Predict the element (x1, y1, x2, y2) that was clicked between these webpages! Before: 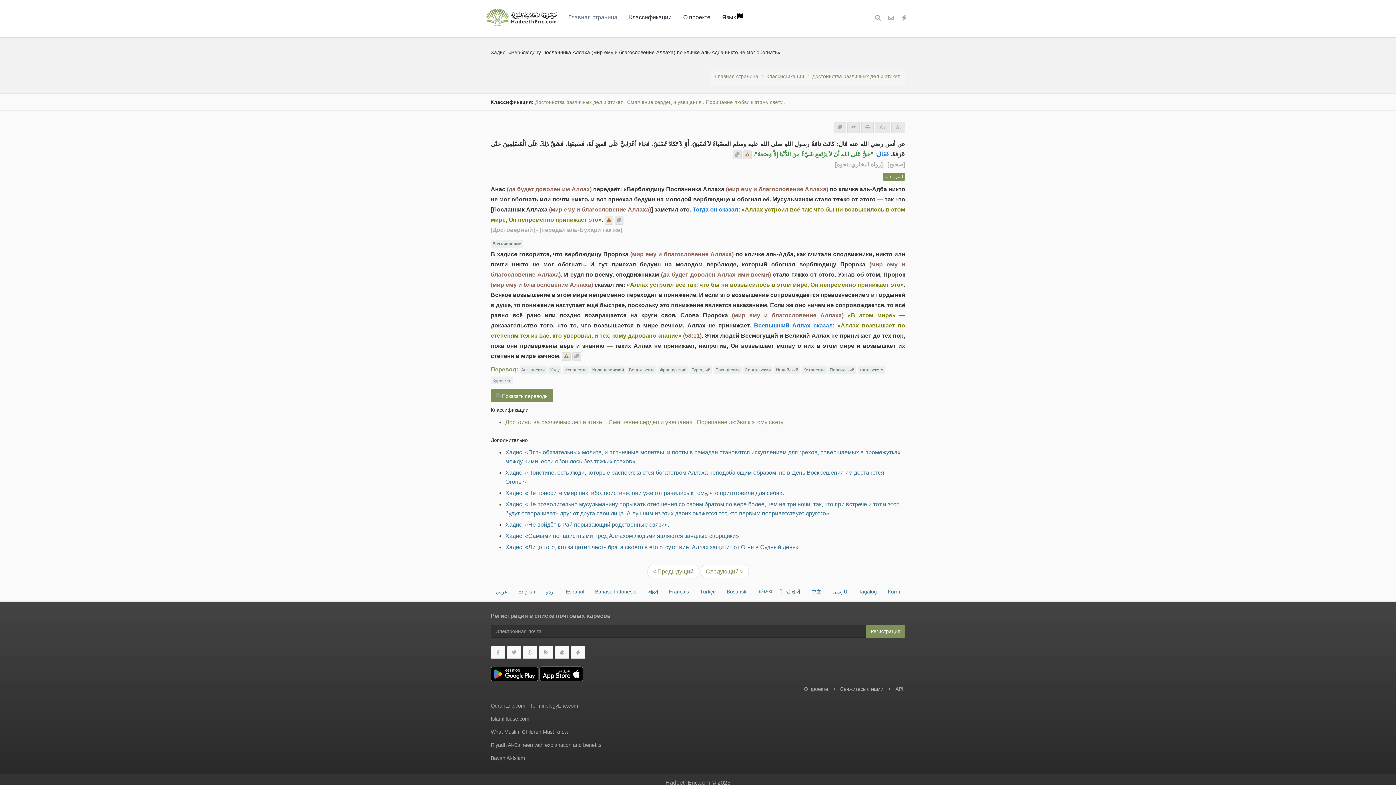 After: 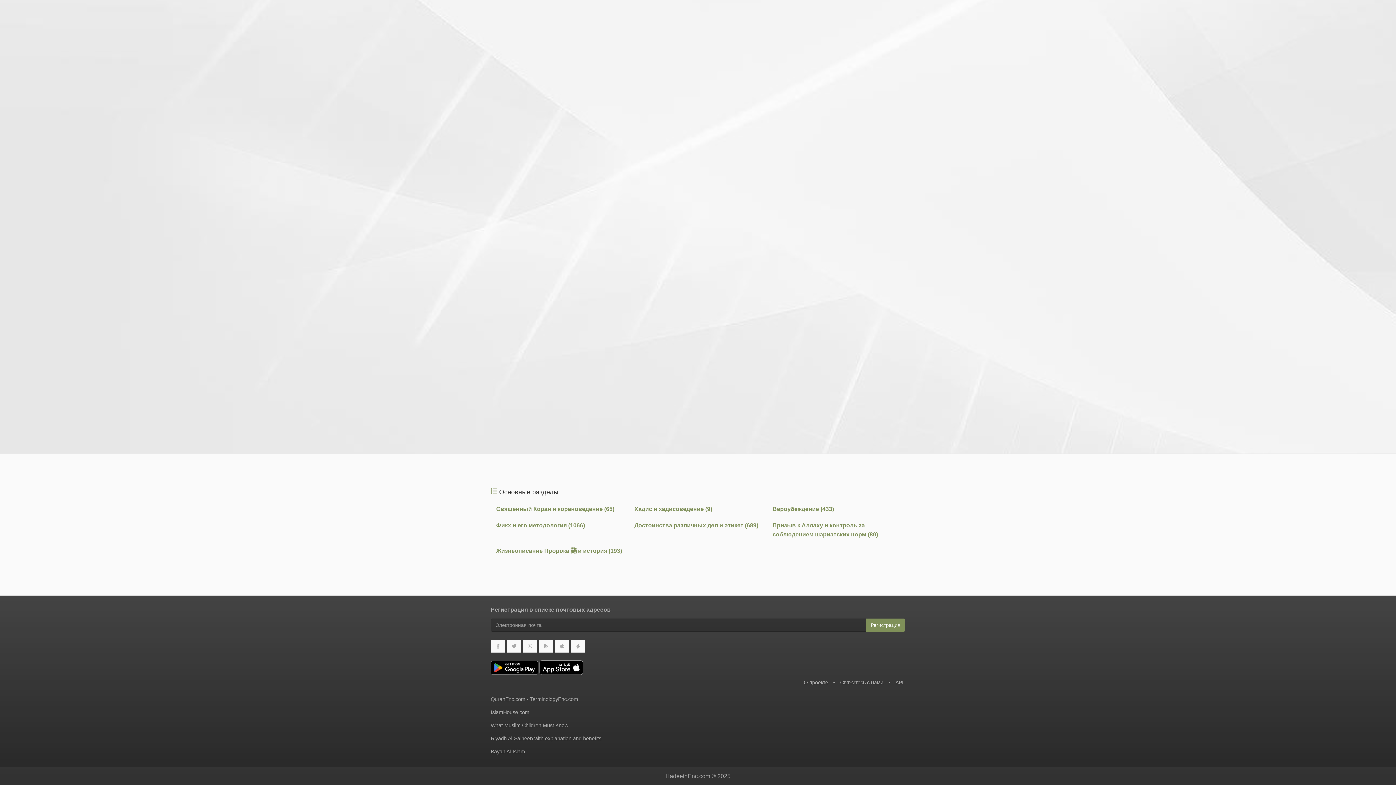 Action: bbox: (623, 0, 677, 34) label: Классификации